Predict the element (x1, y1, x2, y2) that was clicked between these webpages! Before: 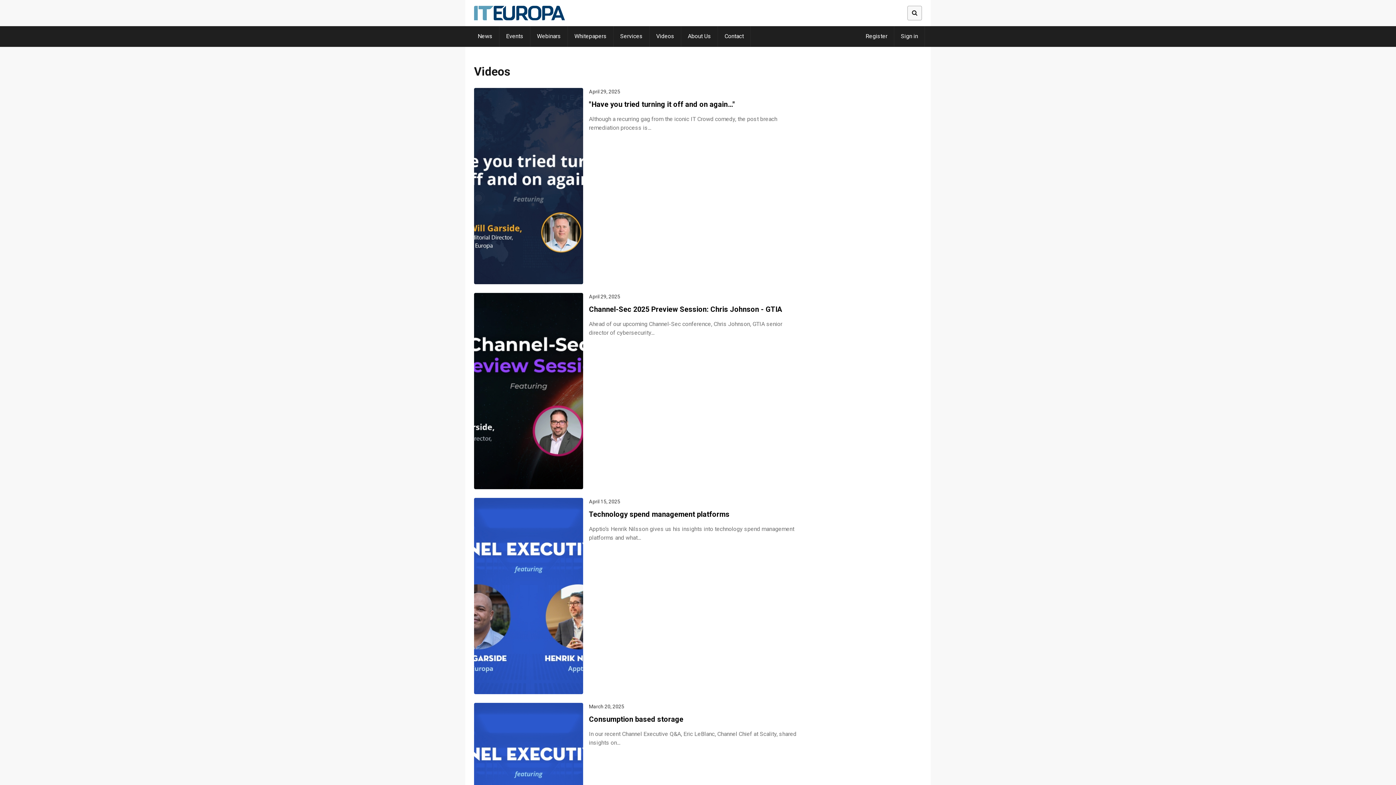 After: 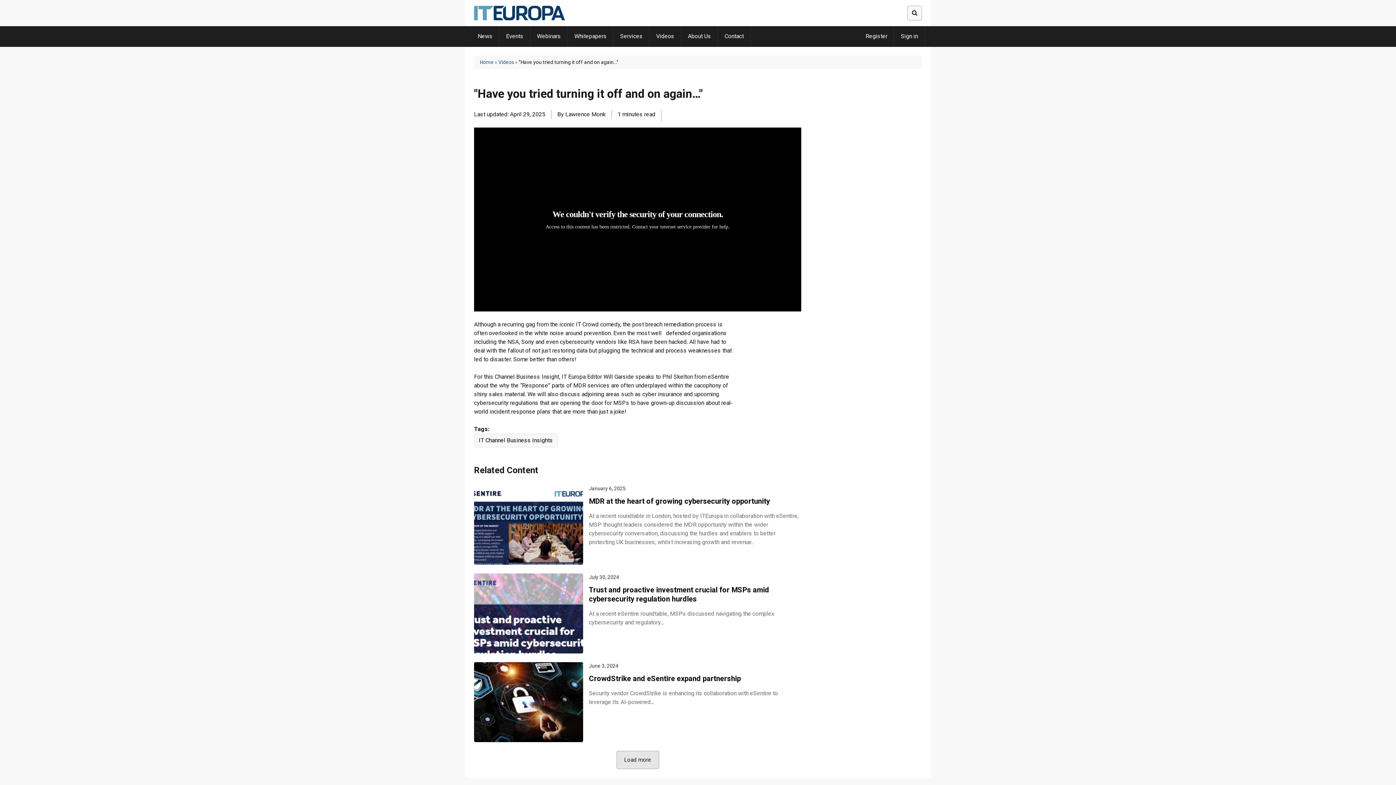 Action: label: "Have you tried turning it off and on again…" bbox: (589, 100, 735, 108)